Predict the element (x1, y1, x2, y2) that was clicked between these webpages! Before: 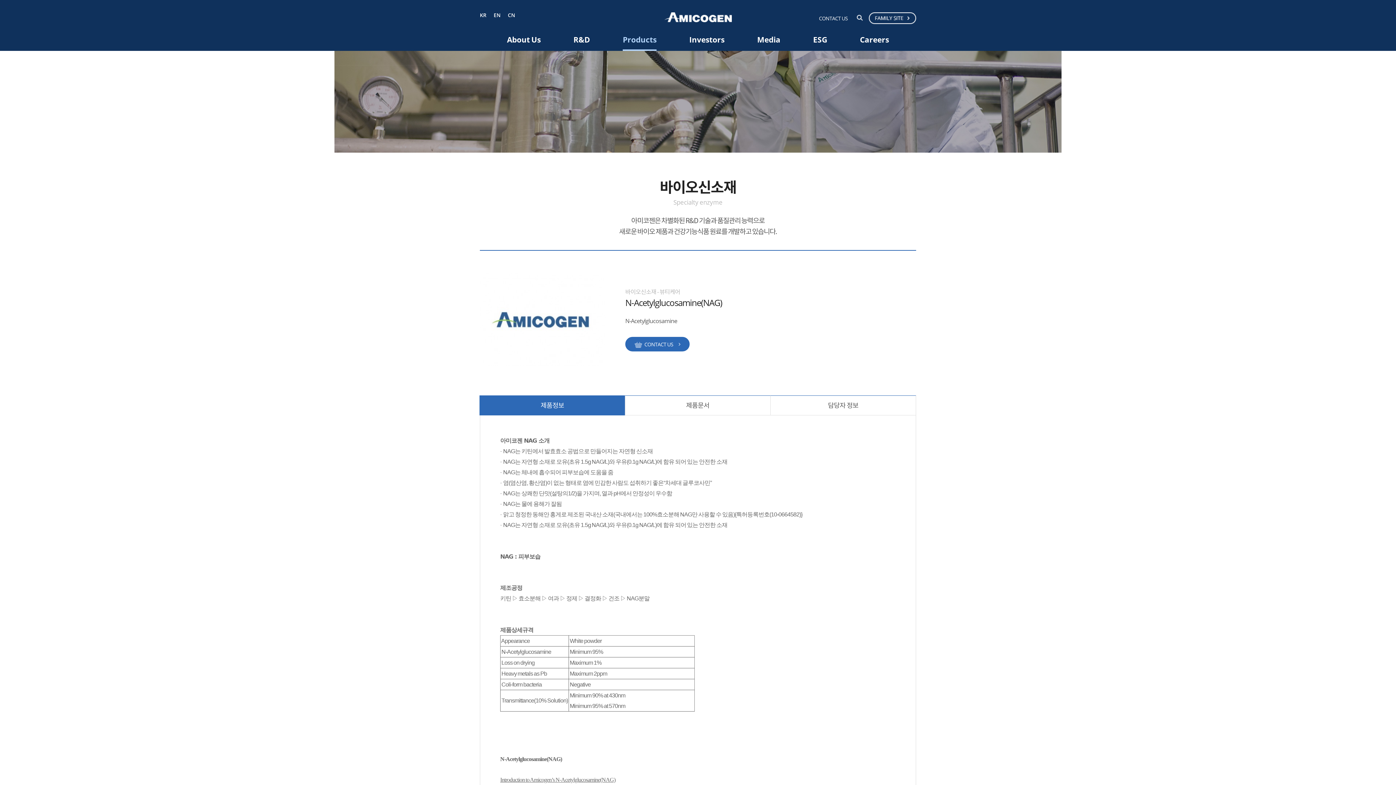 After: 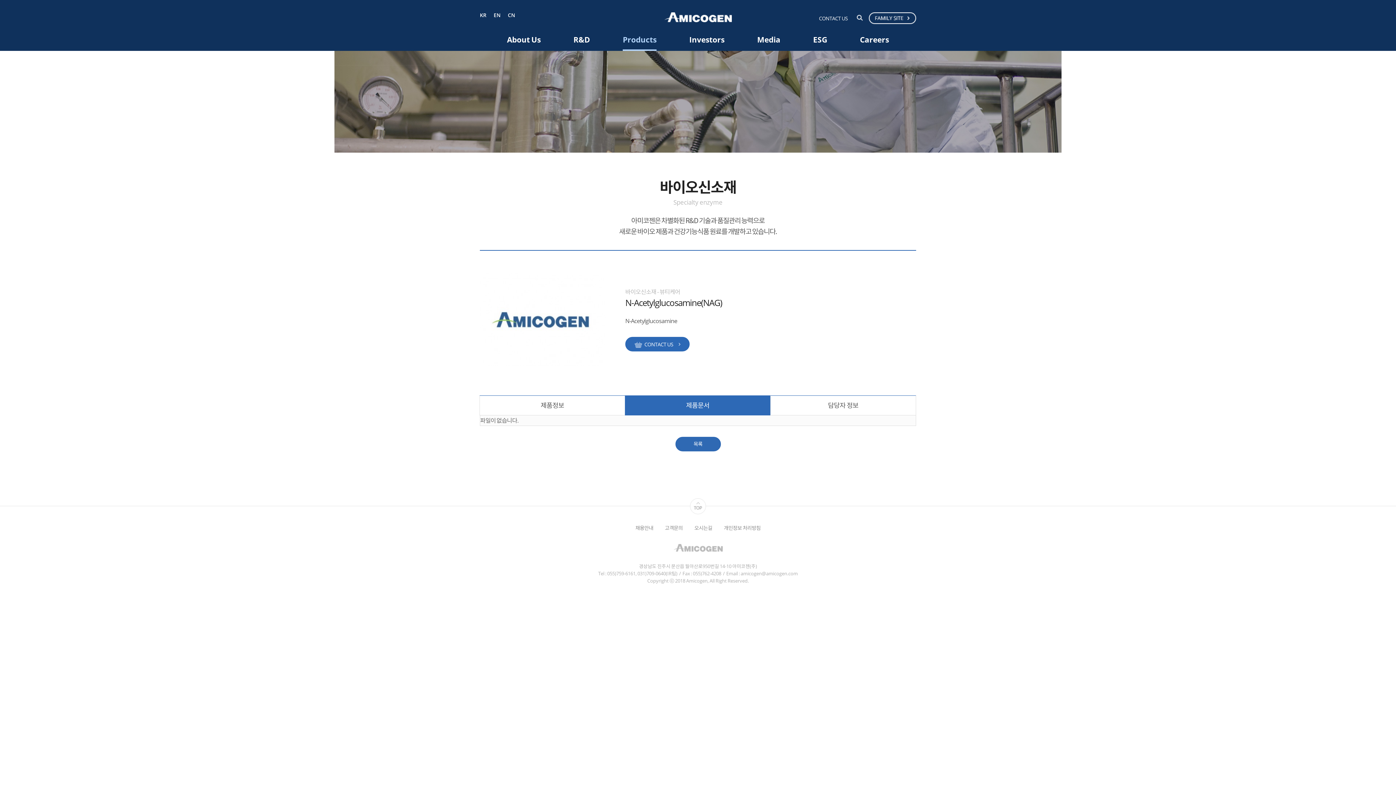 Action: label: 제품문서 bbox: (625, 395, 770, 415)